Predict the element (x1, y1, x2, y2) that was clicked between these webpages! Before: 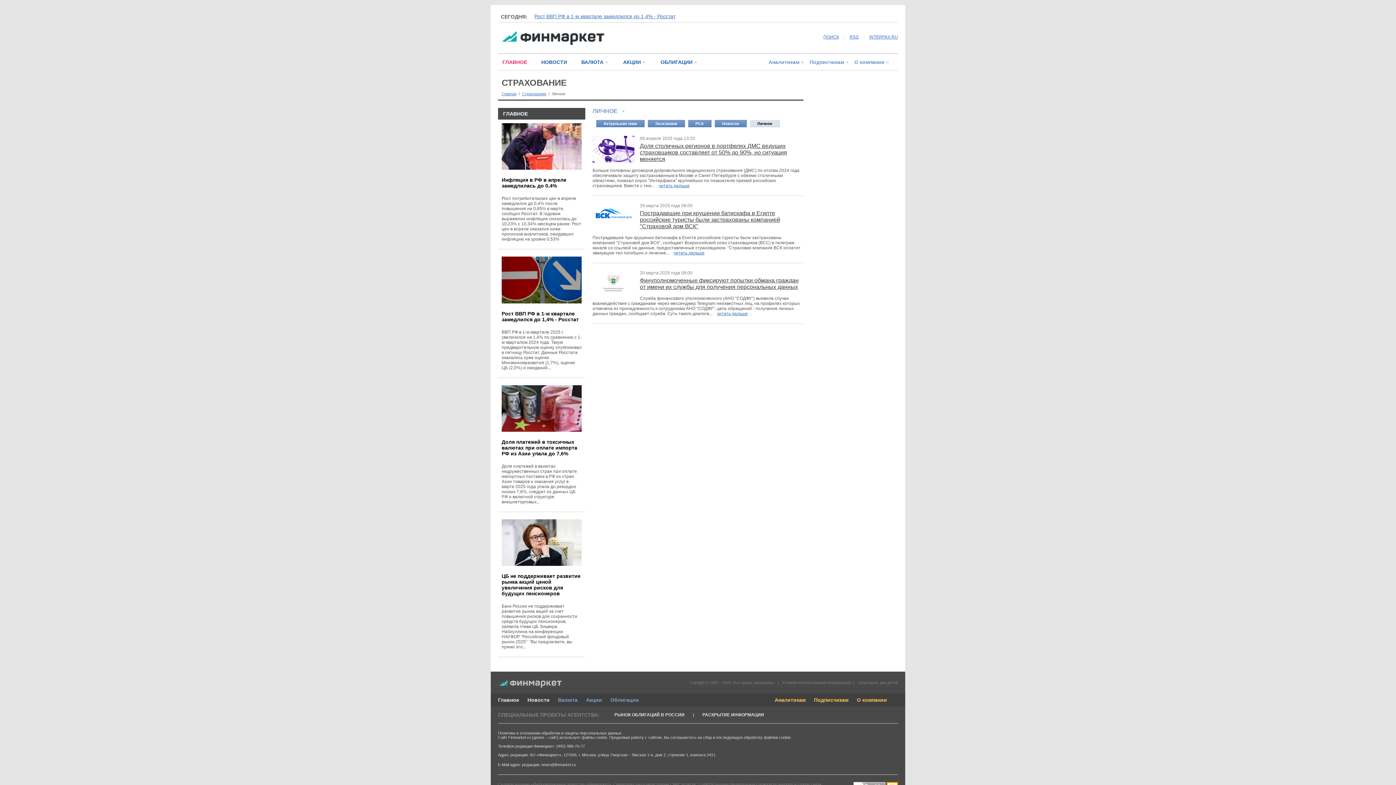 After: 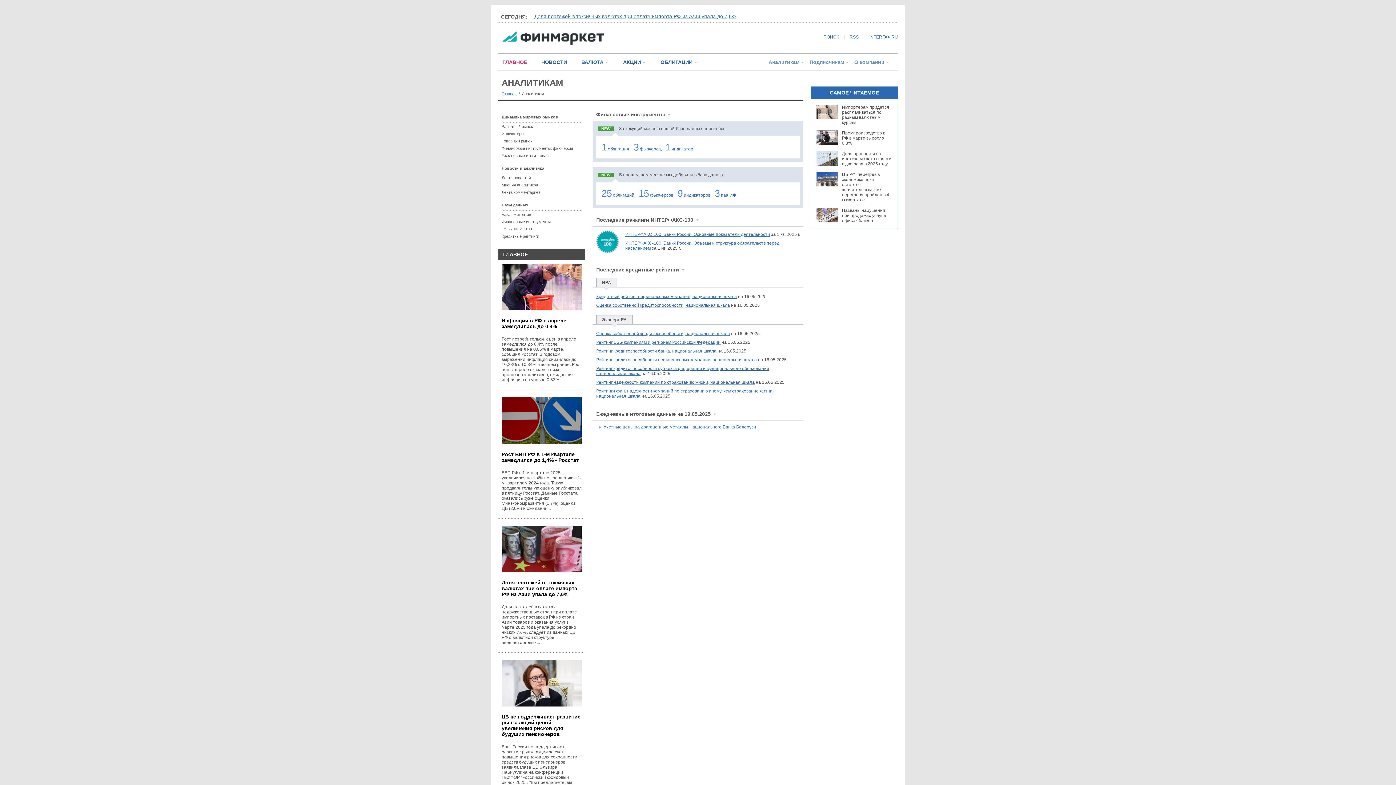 Action: label: Аналитикам bbox: (768, 59, 799, 64)